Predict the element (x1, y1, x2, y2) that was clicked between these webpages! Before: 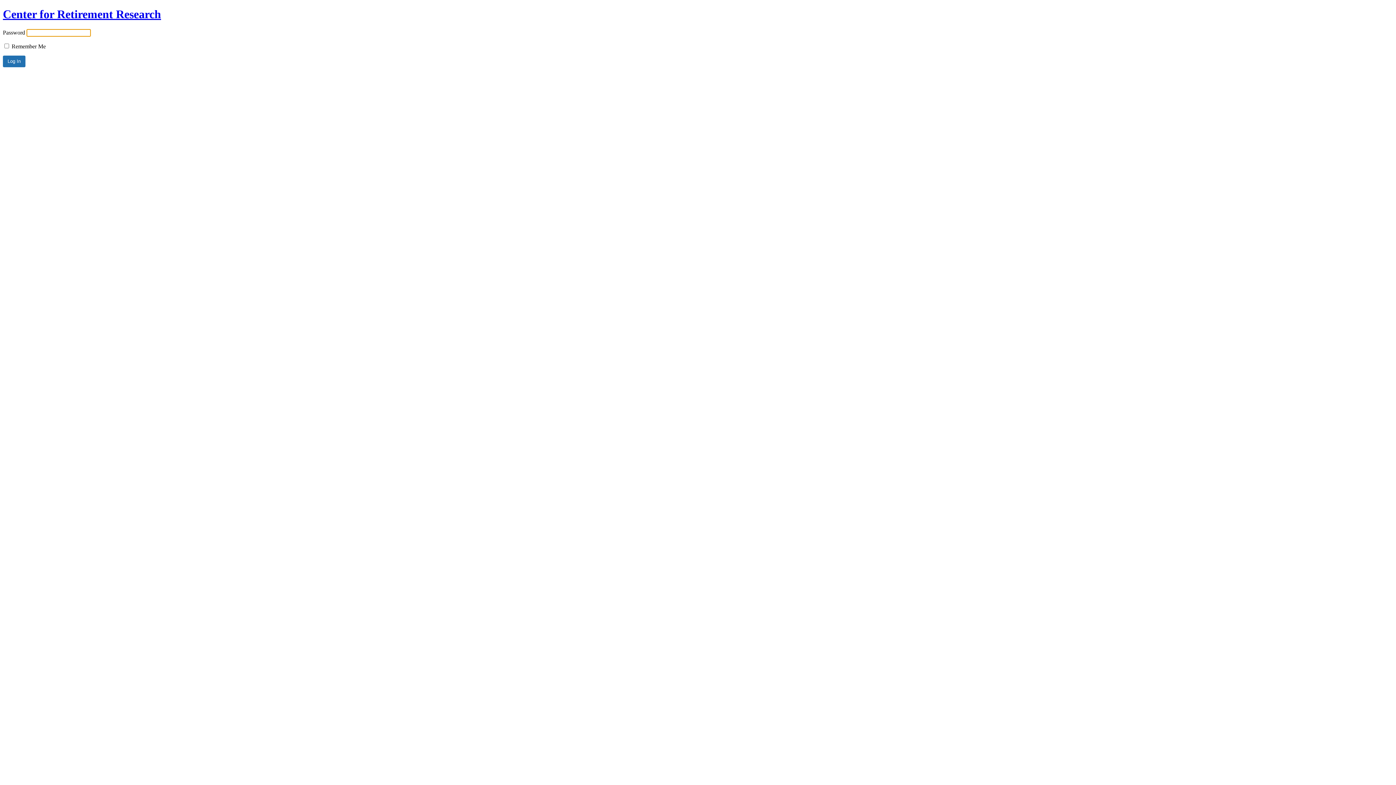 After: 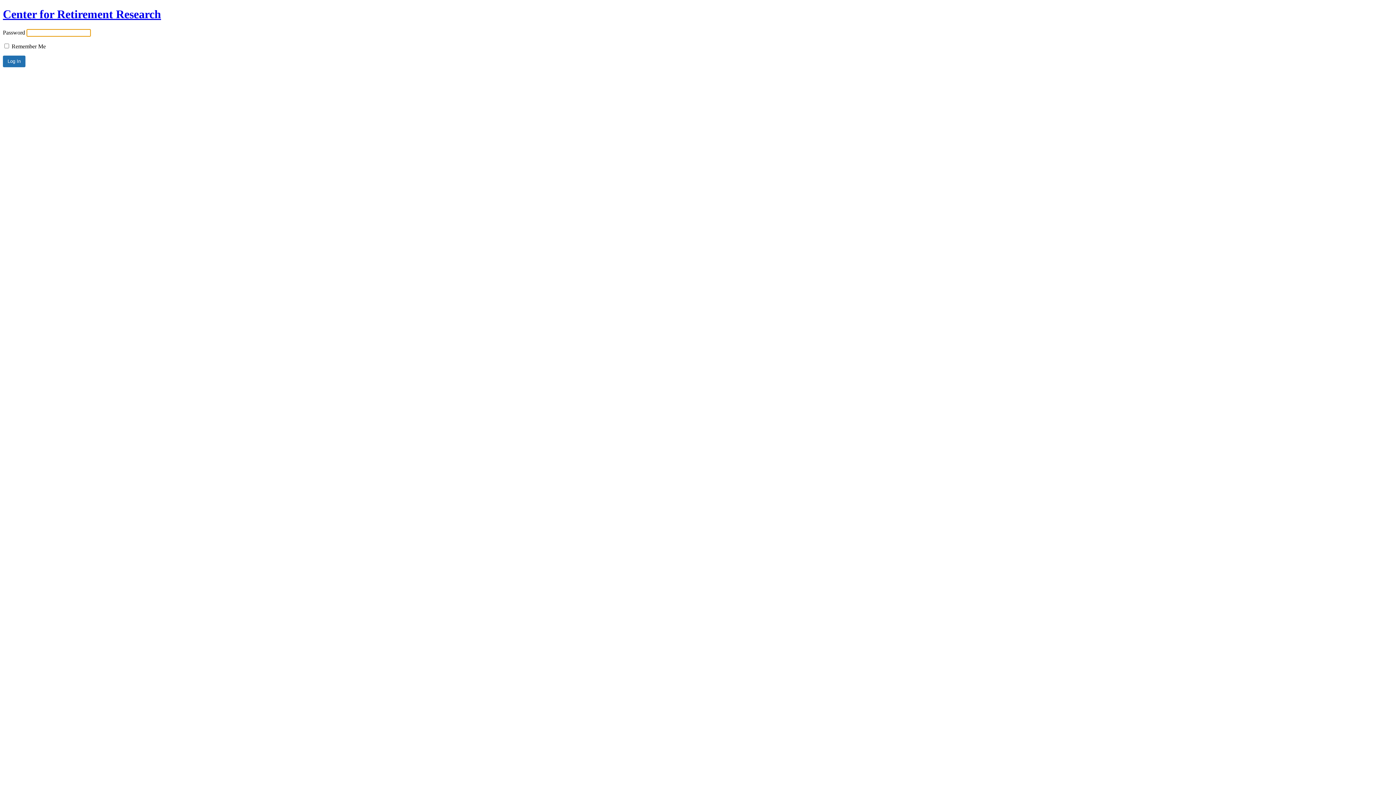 Action: bbox: (2, 7, 161, 20) label: Center for Retirement Research